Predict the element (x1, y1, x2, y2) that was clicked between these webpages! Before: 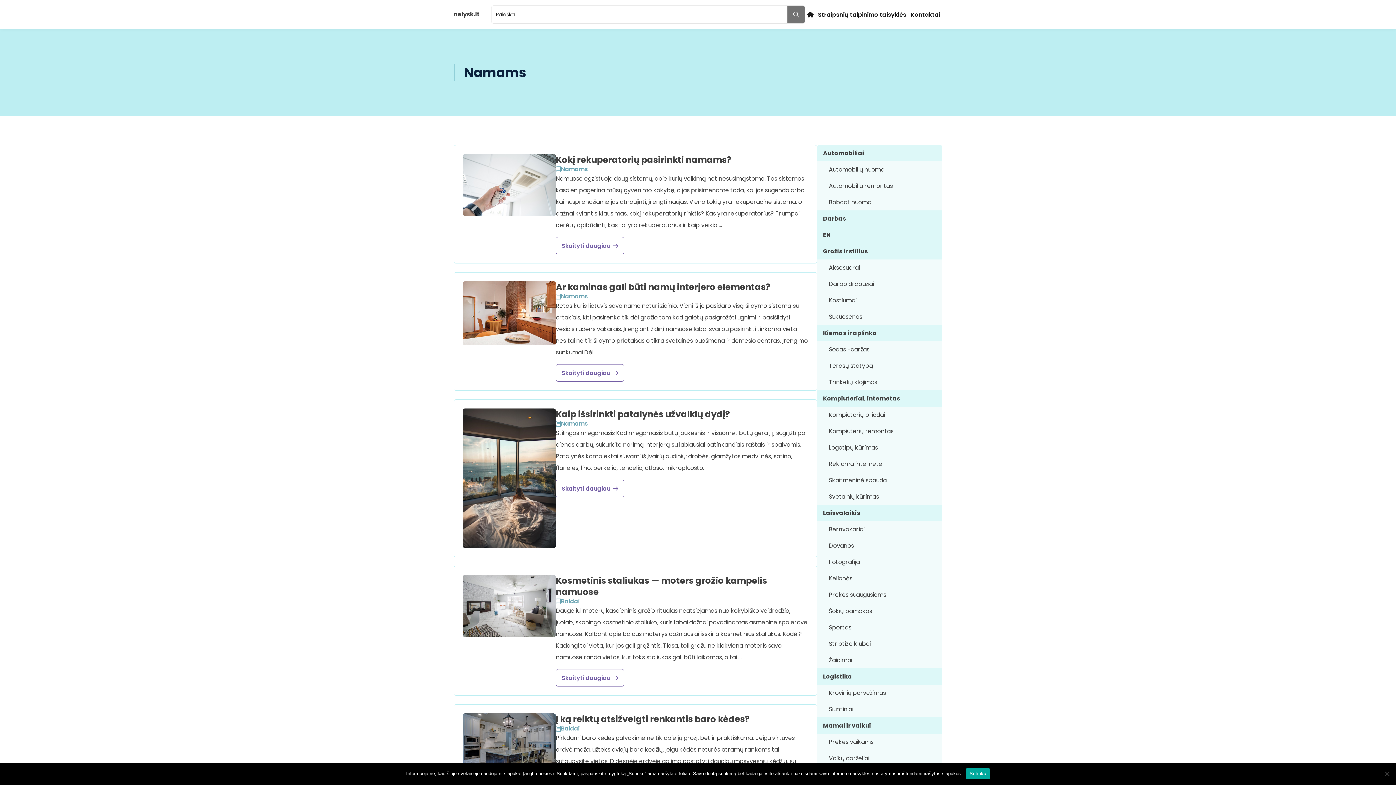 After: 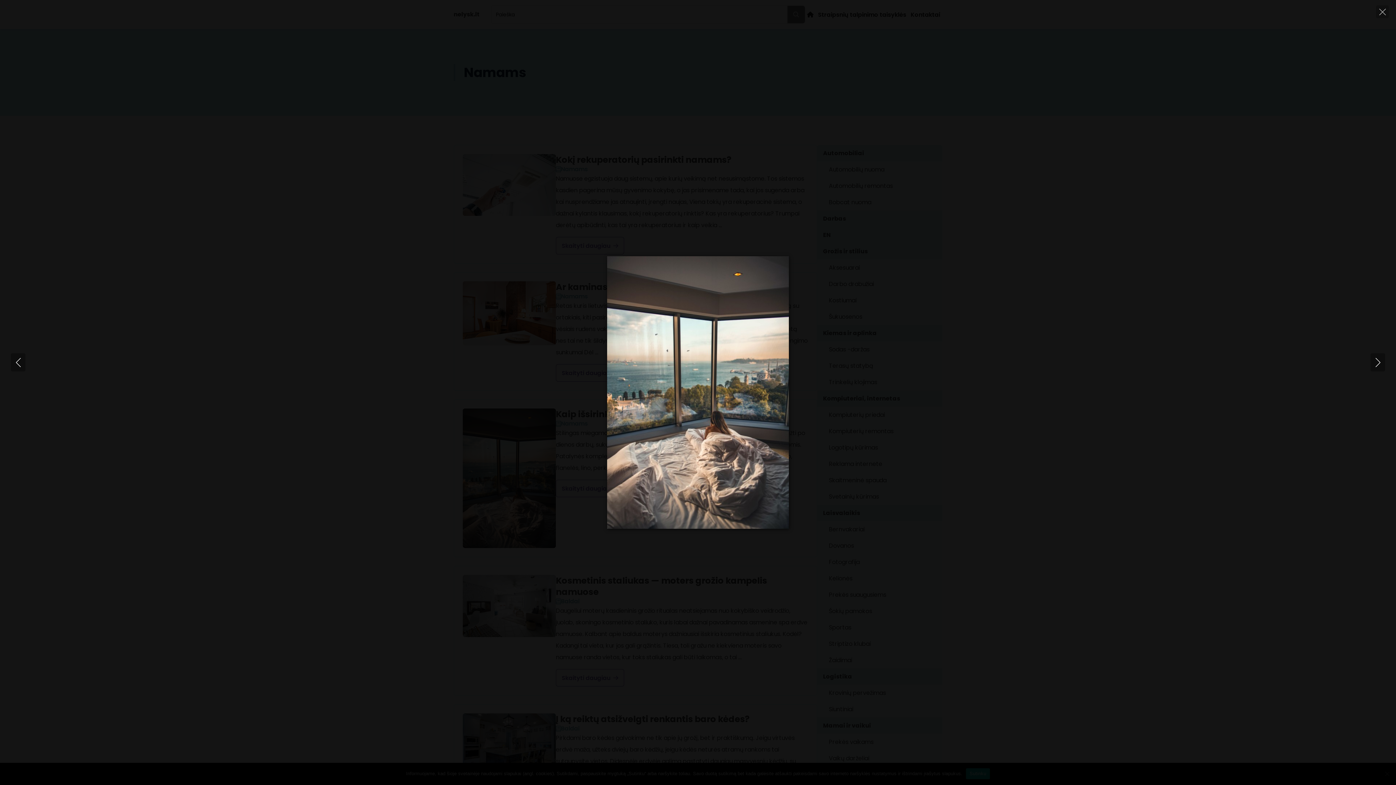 Action: bbox: (462, 408, 556, 548)